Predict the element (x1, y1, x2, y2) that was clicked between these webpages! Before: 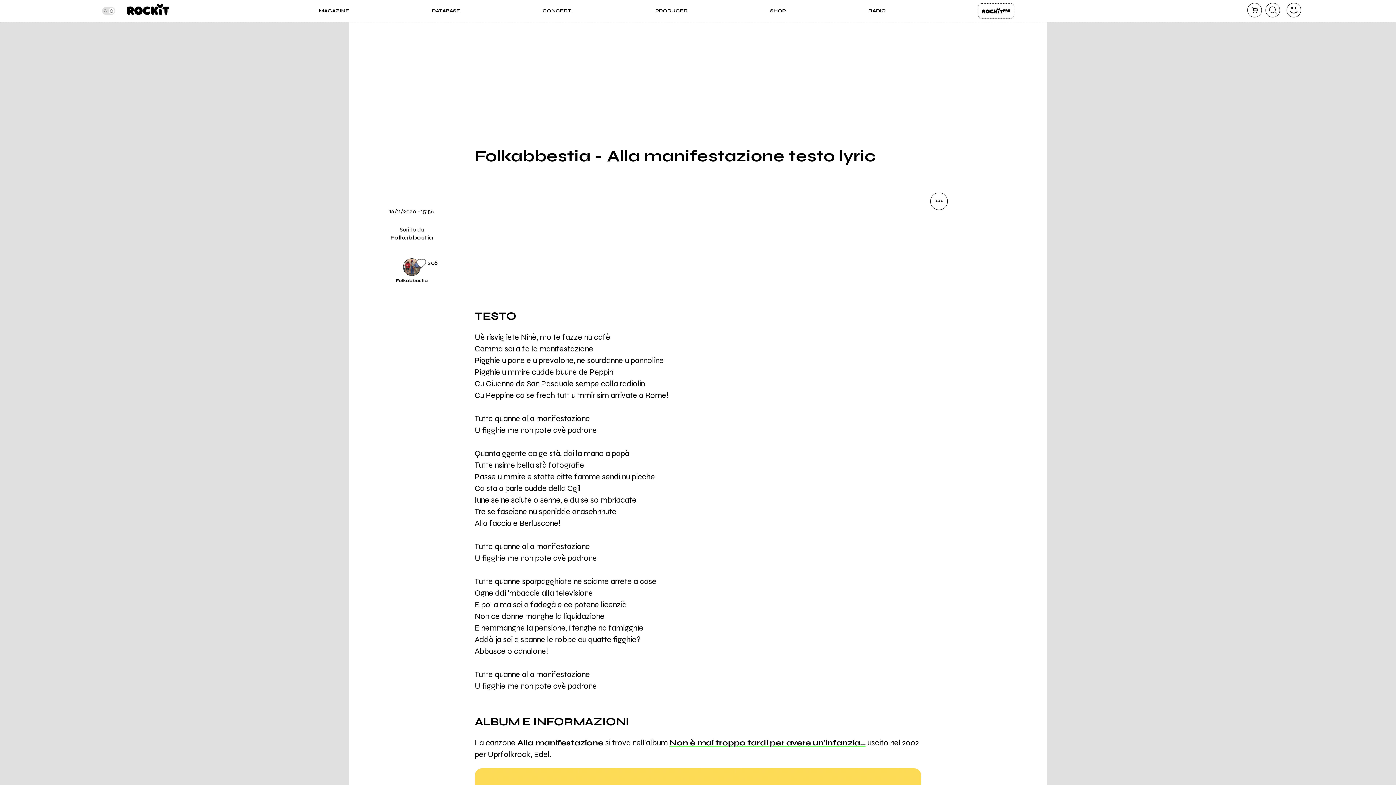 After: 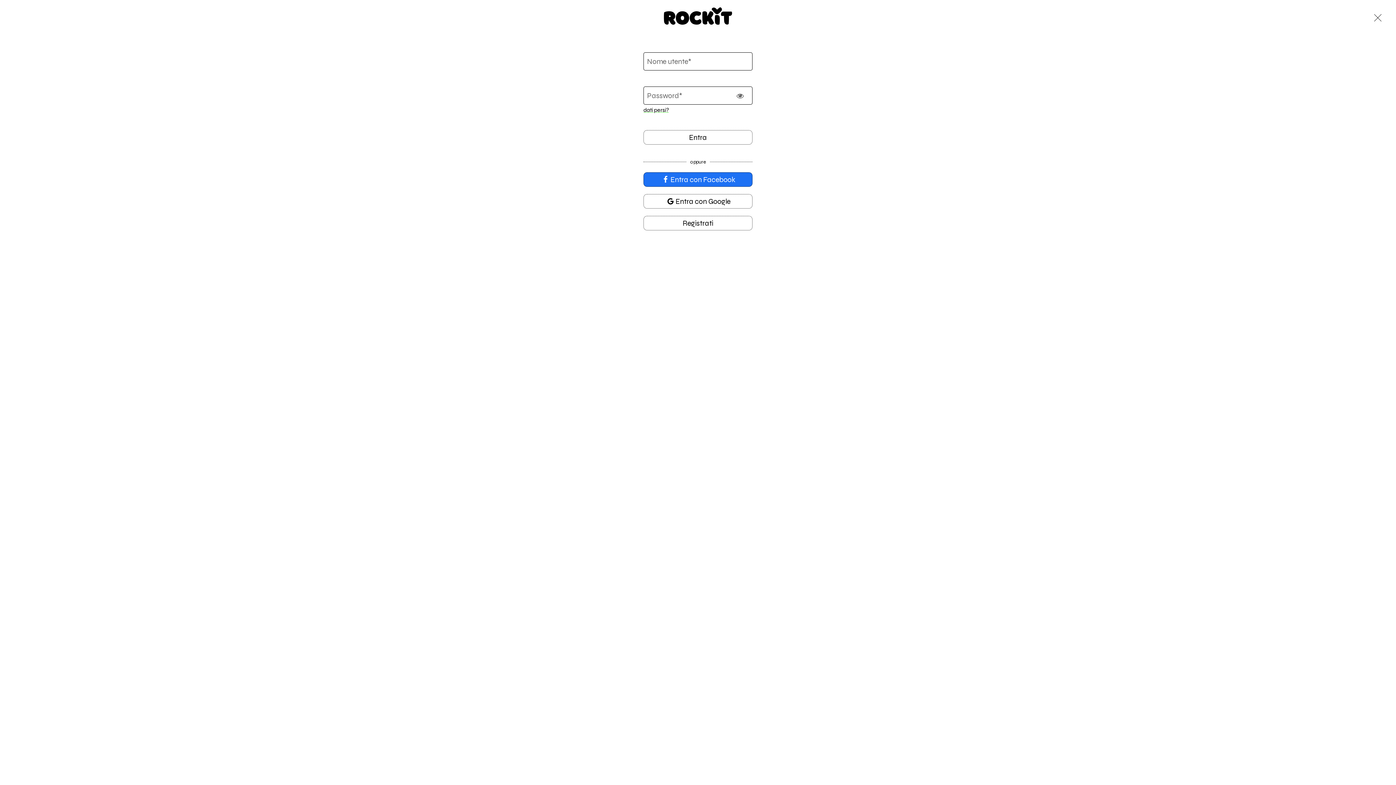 Action: bbox: (1286, 2, 1301, 17) label: dashboard